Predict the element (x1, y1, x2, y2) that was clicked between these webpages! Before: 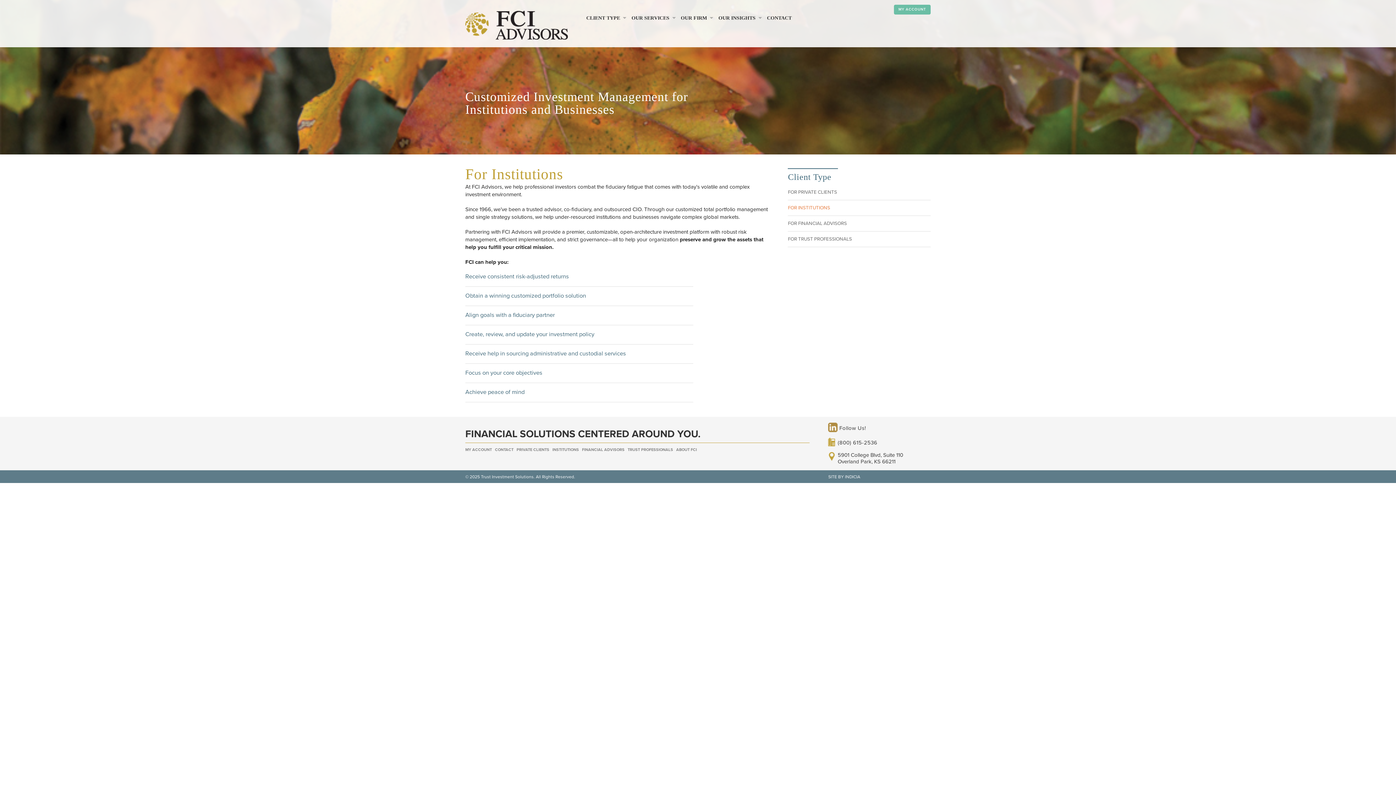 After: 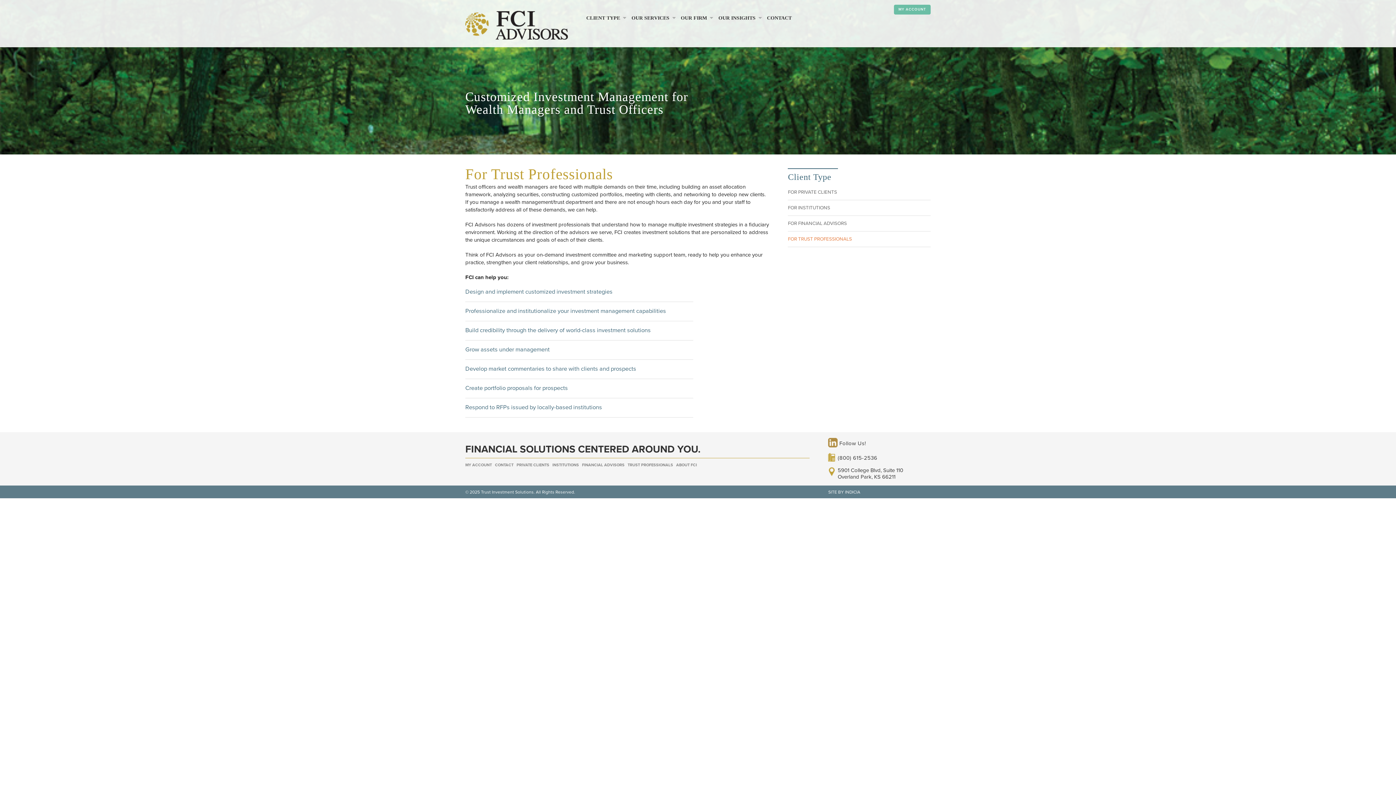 Action: bbox: (627, 447, 673, 452) label: TRUST PROFESSIONALS